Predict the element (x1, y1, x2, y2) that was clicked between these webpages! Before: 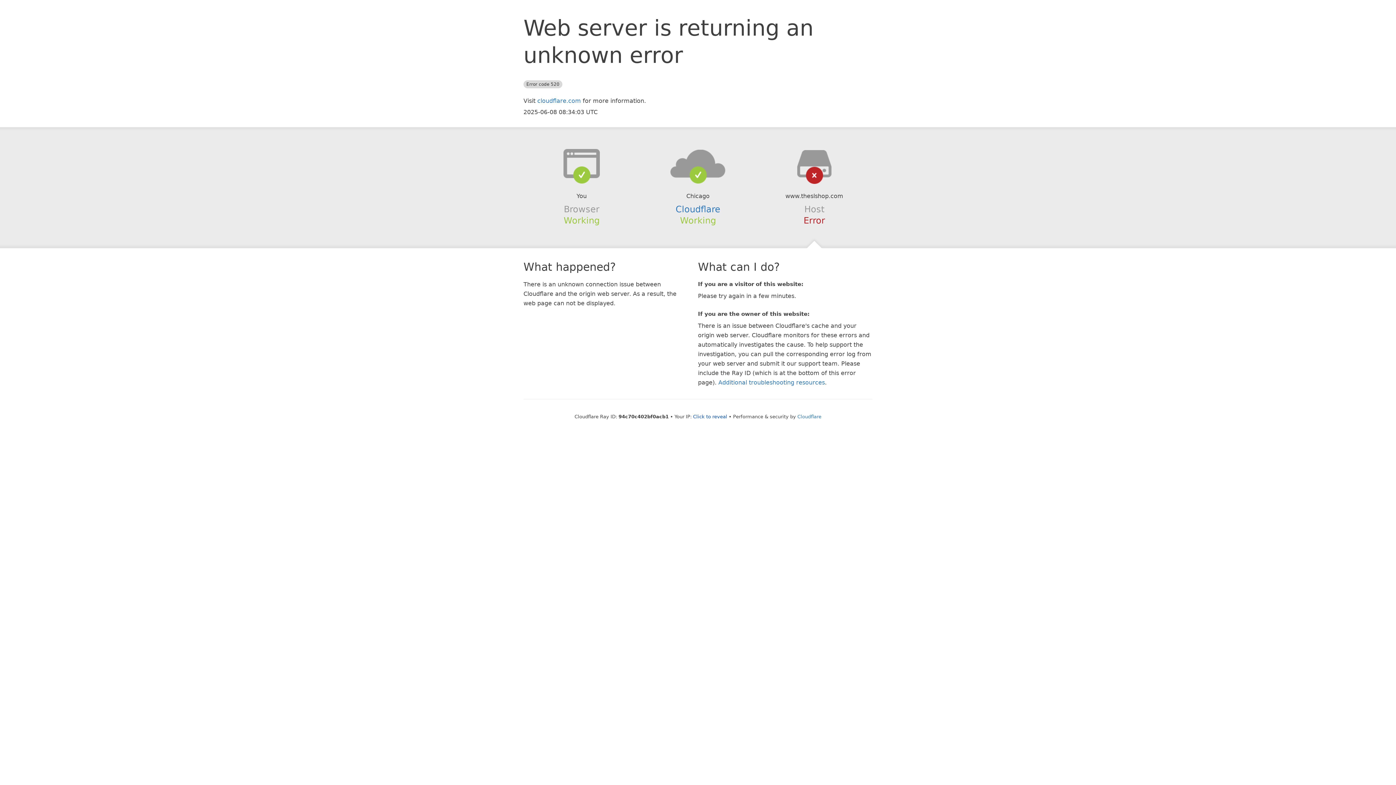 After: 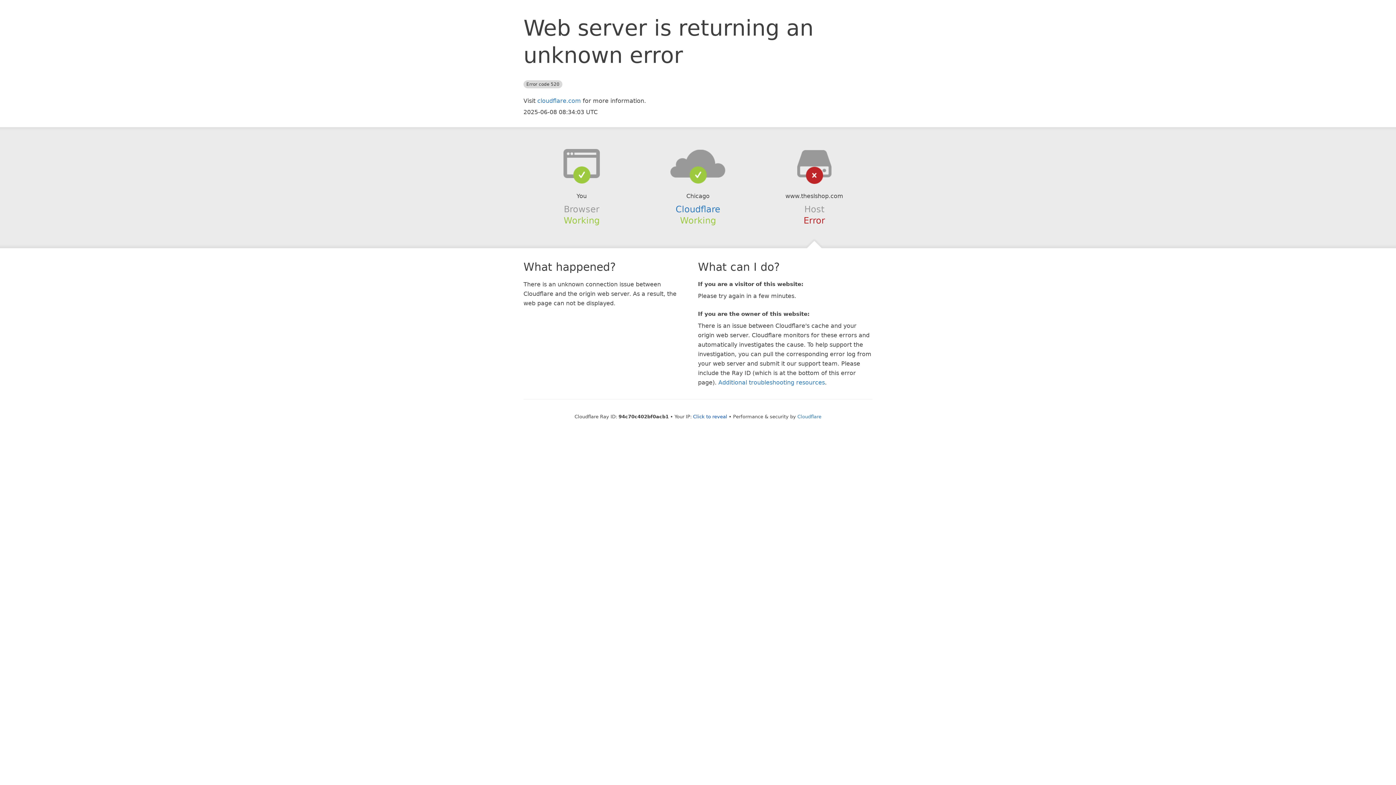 Action: bbox: (639, 148, 756, 178)